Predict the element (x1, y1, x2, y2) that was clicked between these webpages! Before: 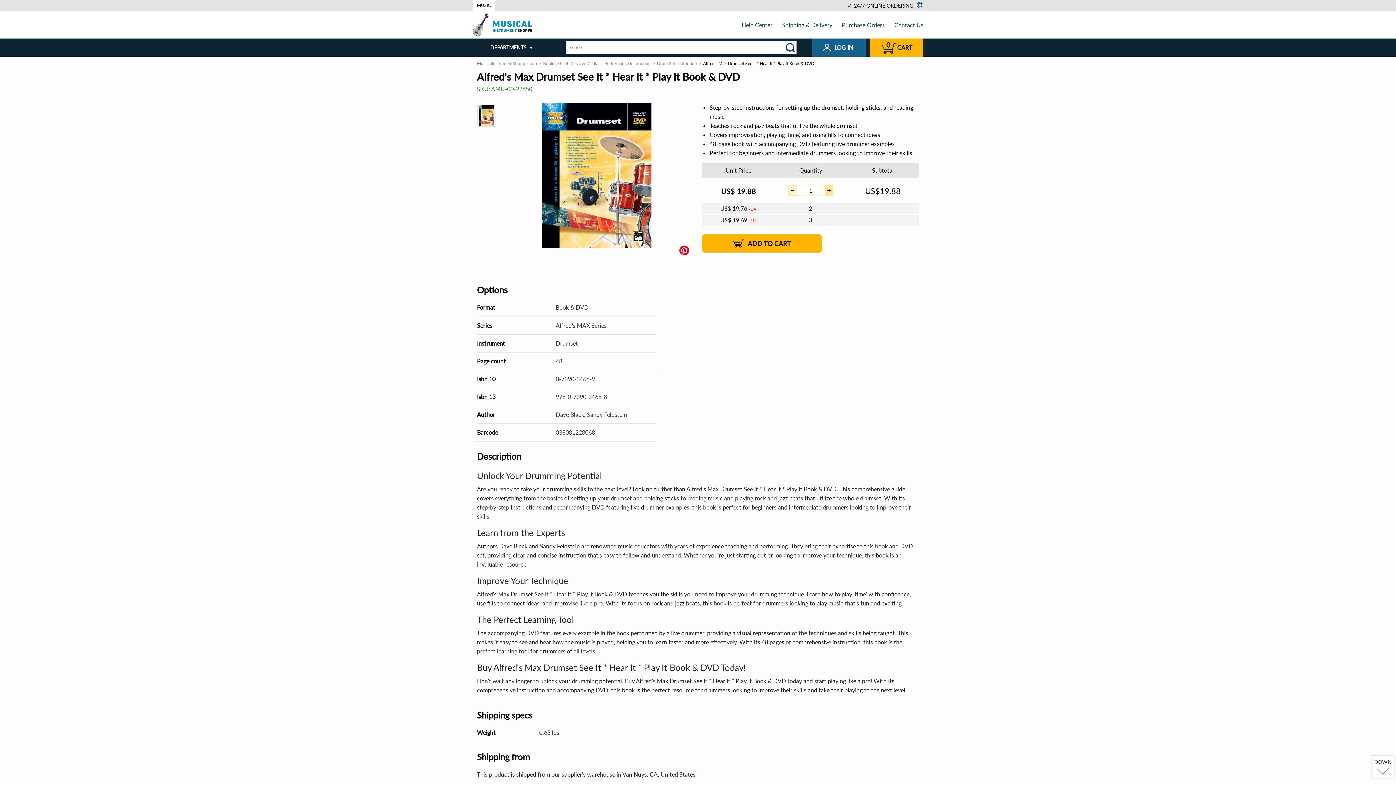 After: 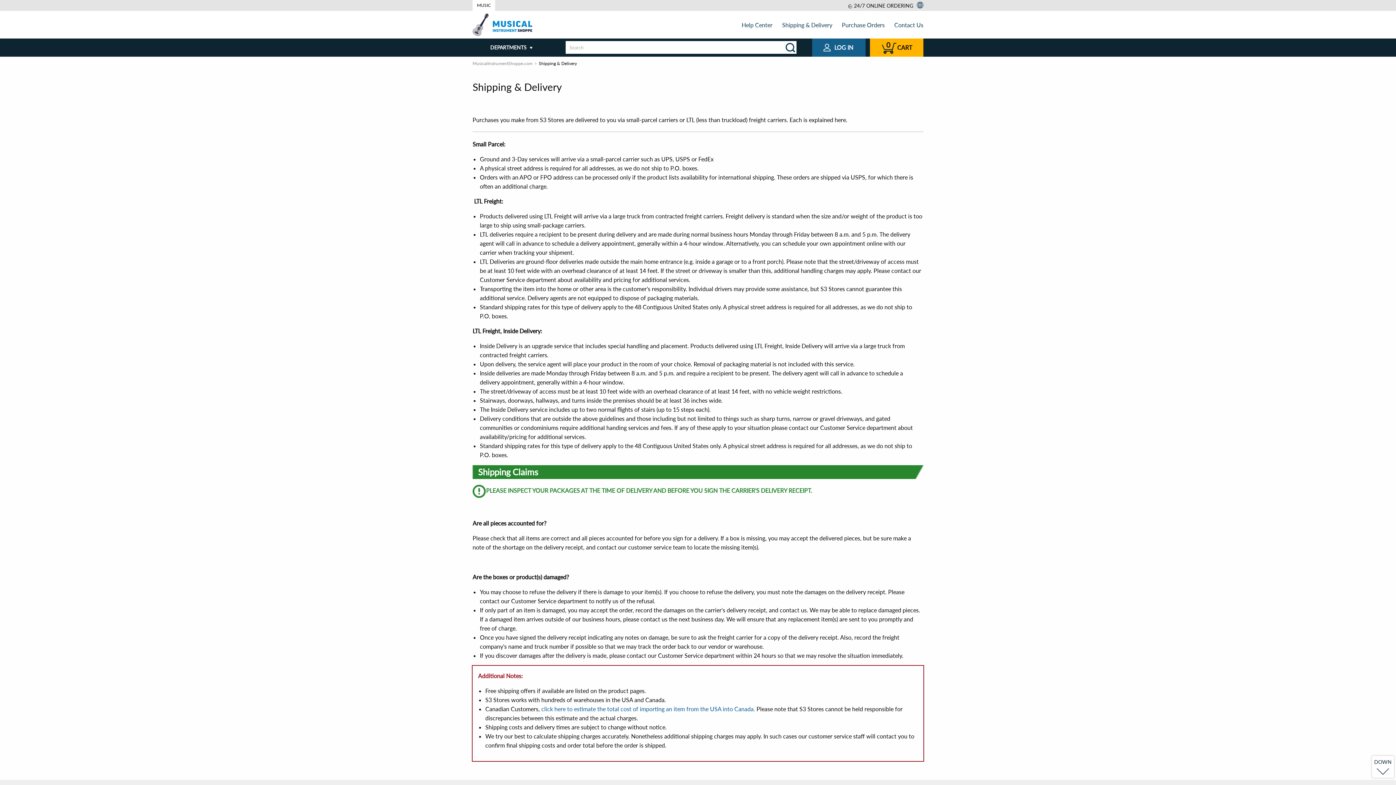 Action: bbox: (782, 21, 832, 28) label: Shipping & Delivery